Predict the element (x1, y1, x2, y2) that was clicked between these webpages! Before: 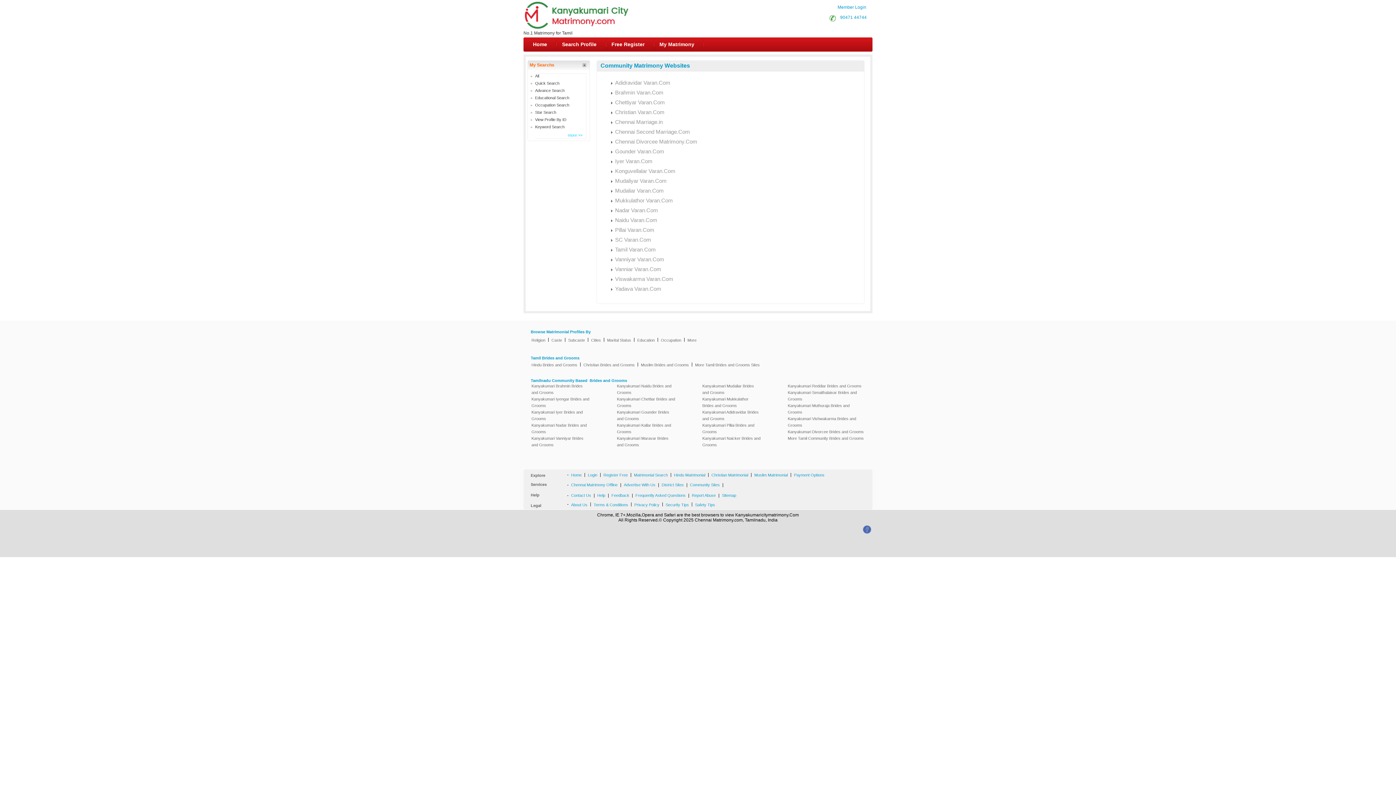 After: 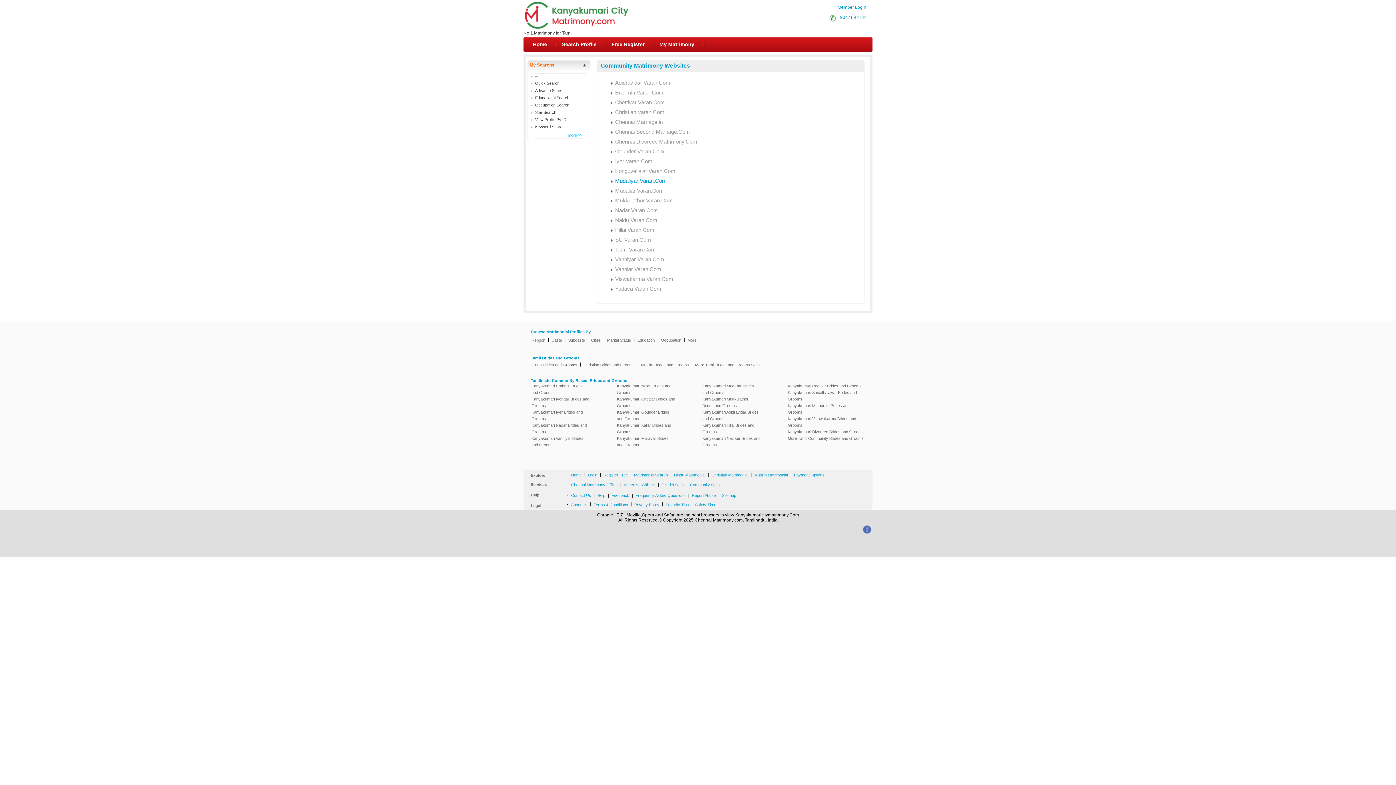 Action: bbox: (615, 177, 666, 187) label: Mudaliyar Varan.Com